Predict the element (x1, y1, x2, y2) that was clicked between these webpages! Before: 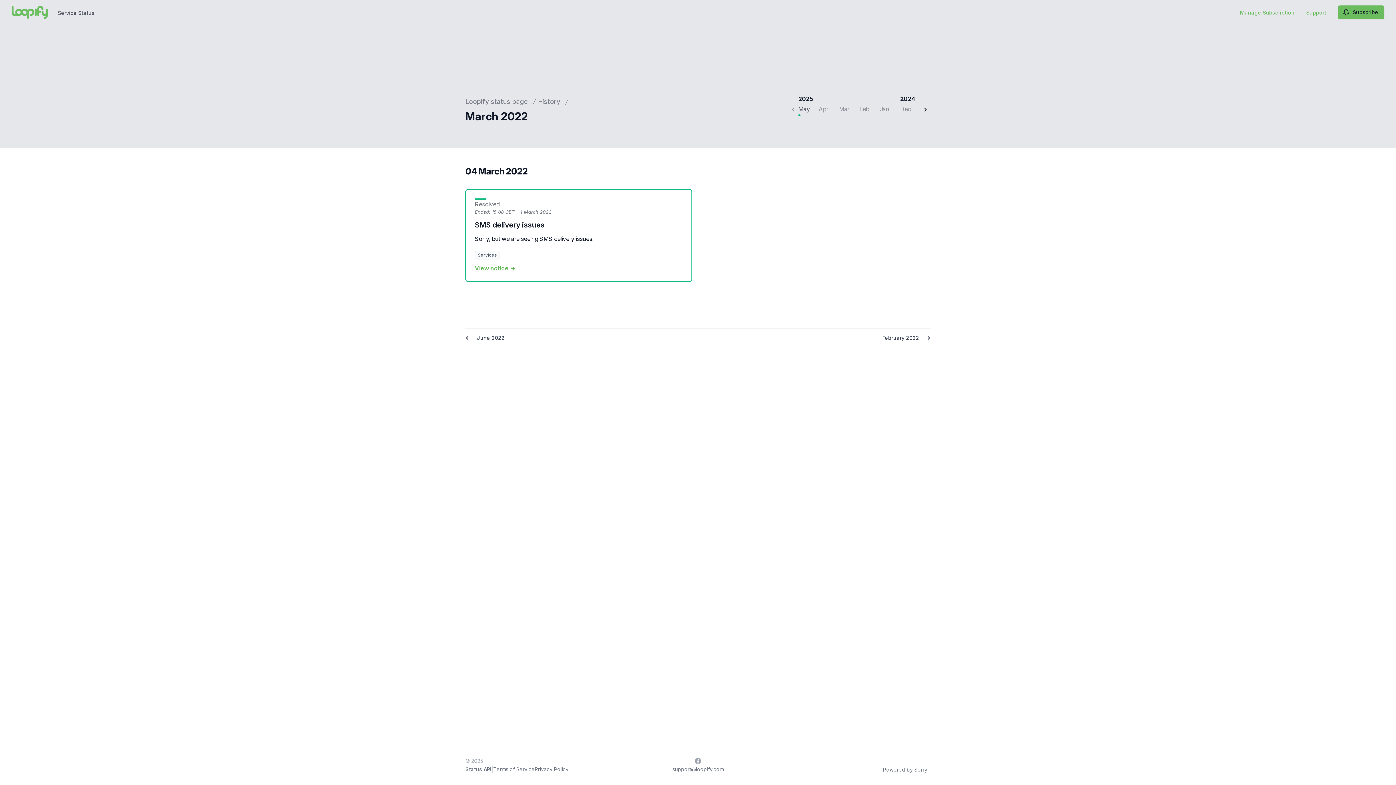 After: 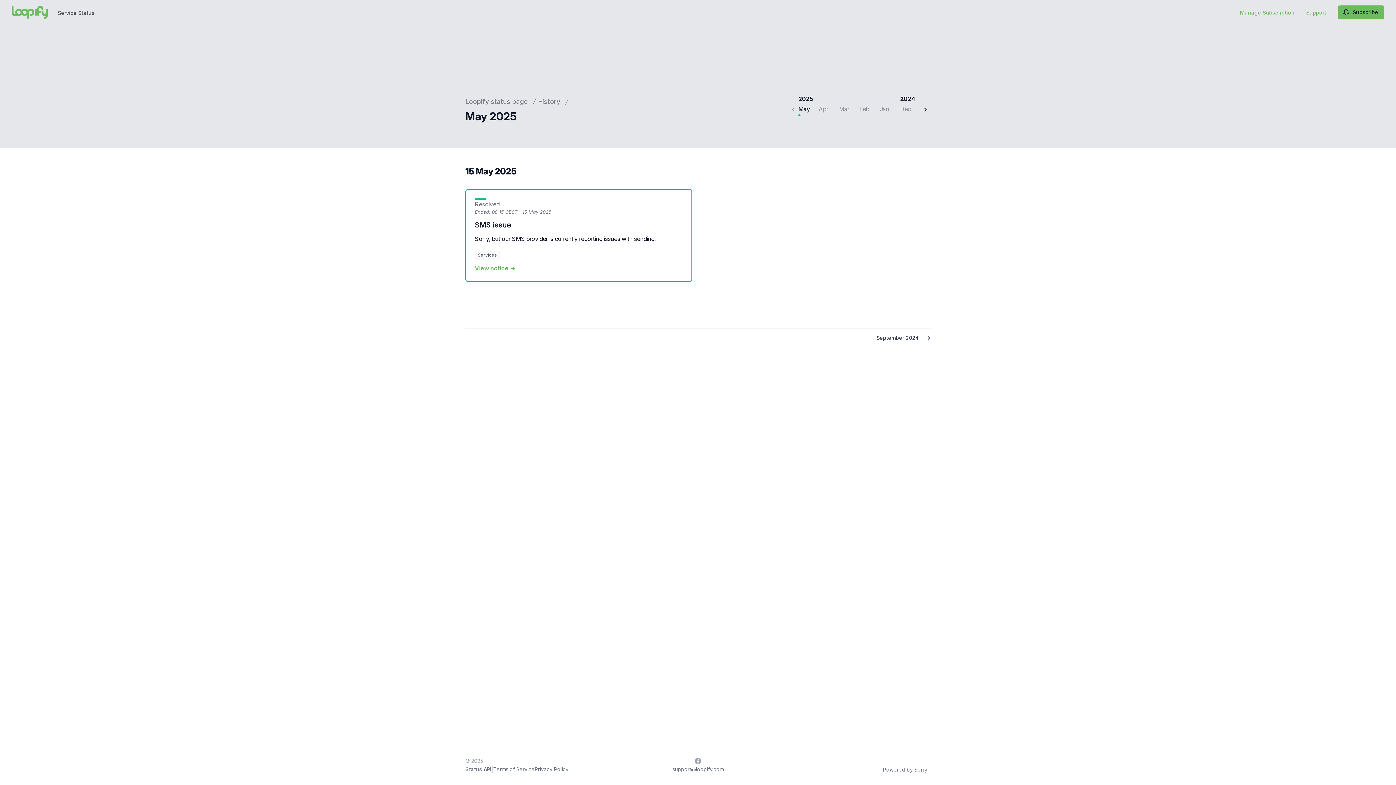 Action: label: May bbox: (798, 105, 810, 112)